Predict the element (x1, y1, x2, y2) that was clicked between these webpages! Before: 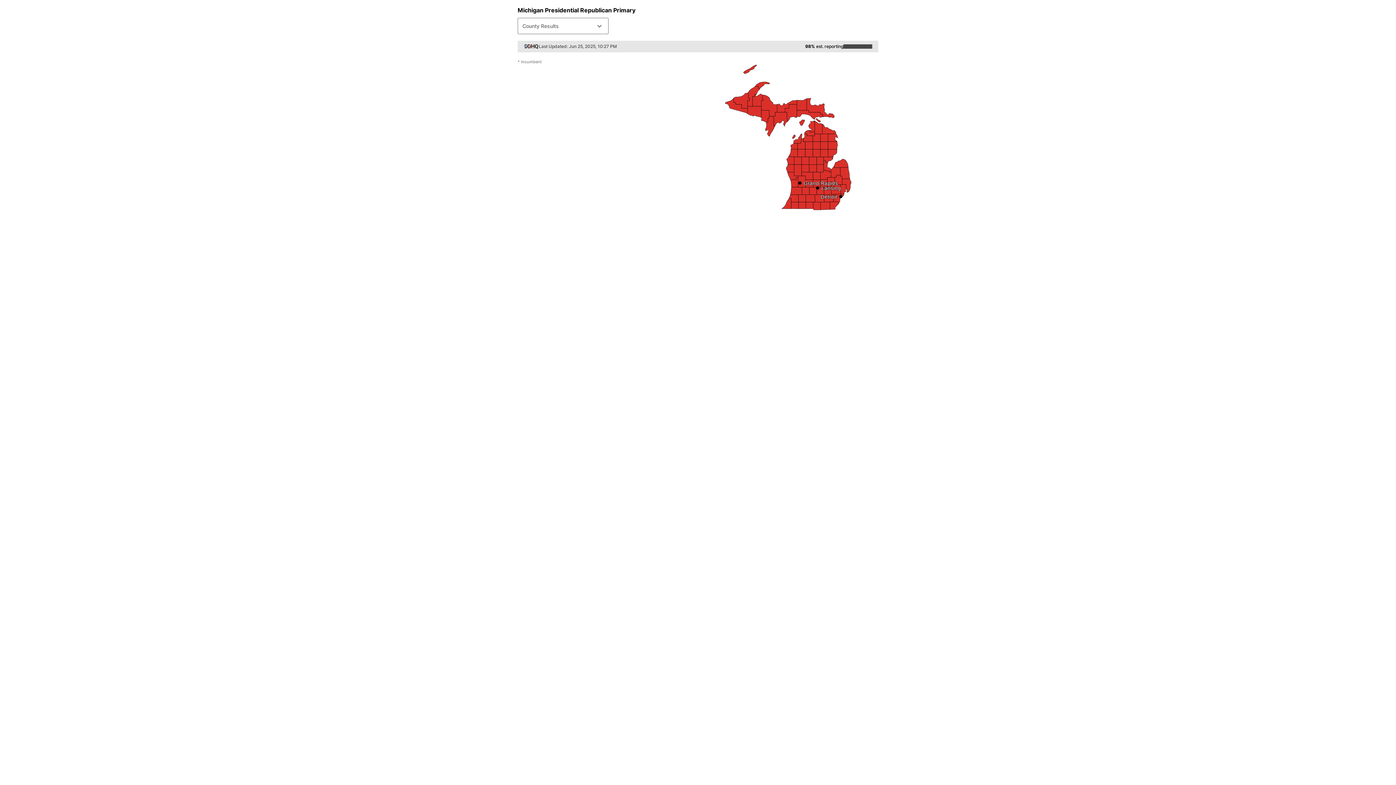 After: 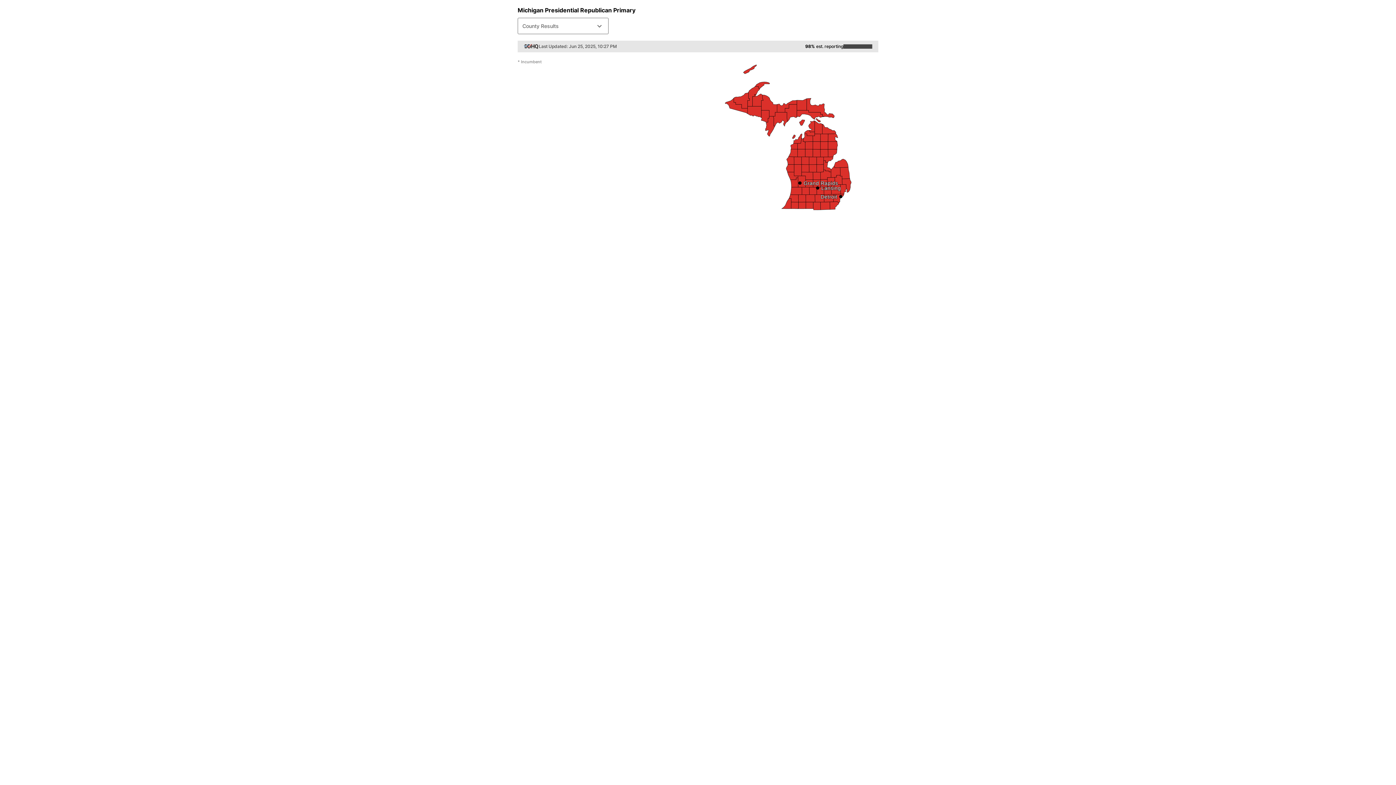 Action: bbox: (523, 44, 538, 49)